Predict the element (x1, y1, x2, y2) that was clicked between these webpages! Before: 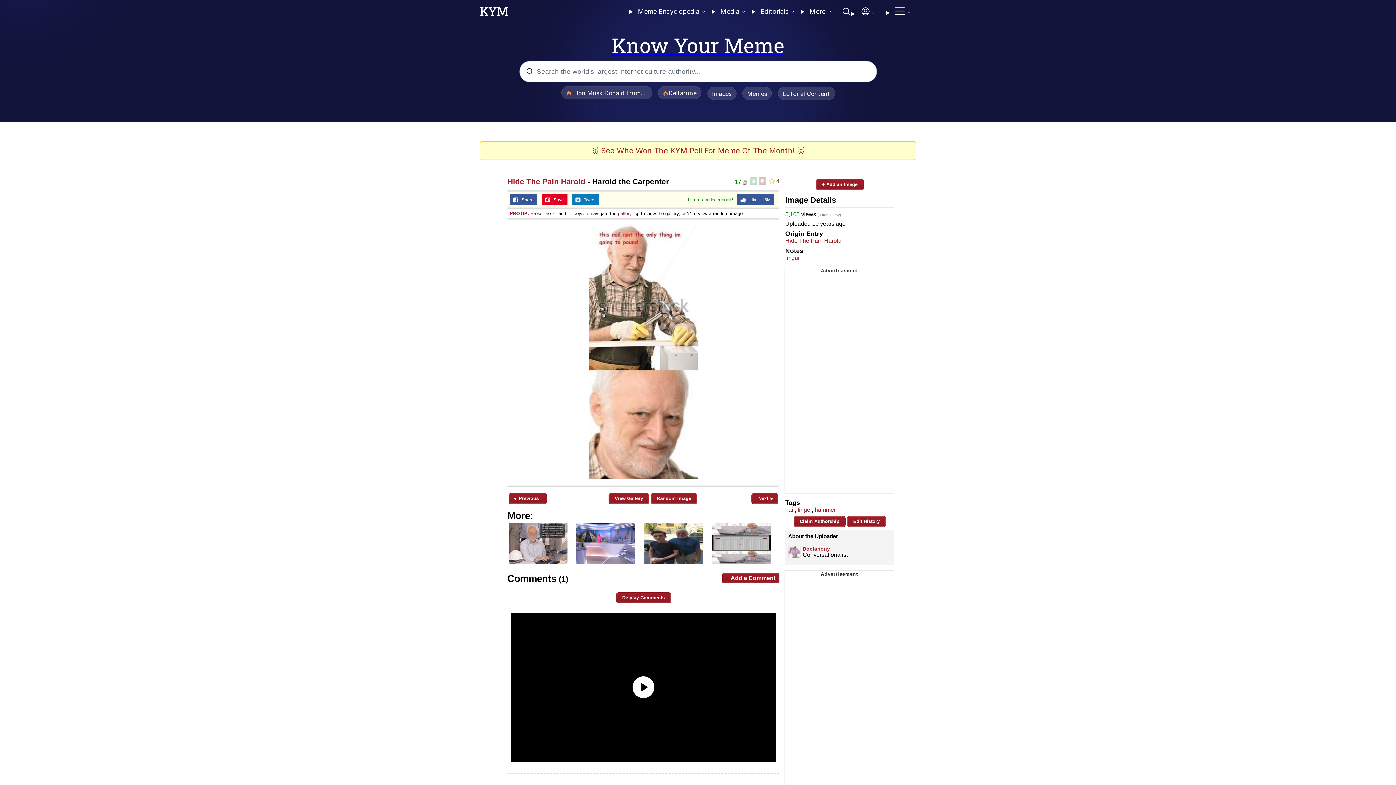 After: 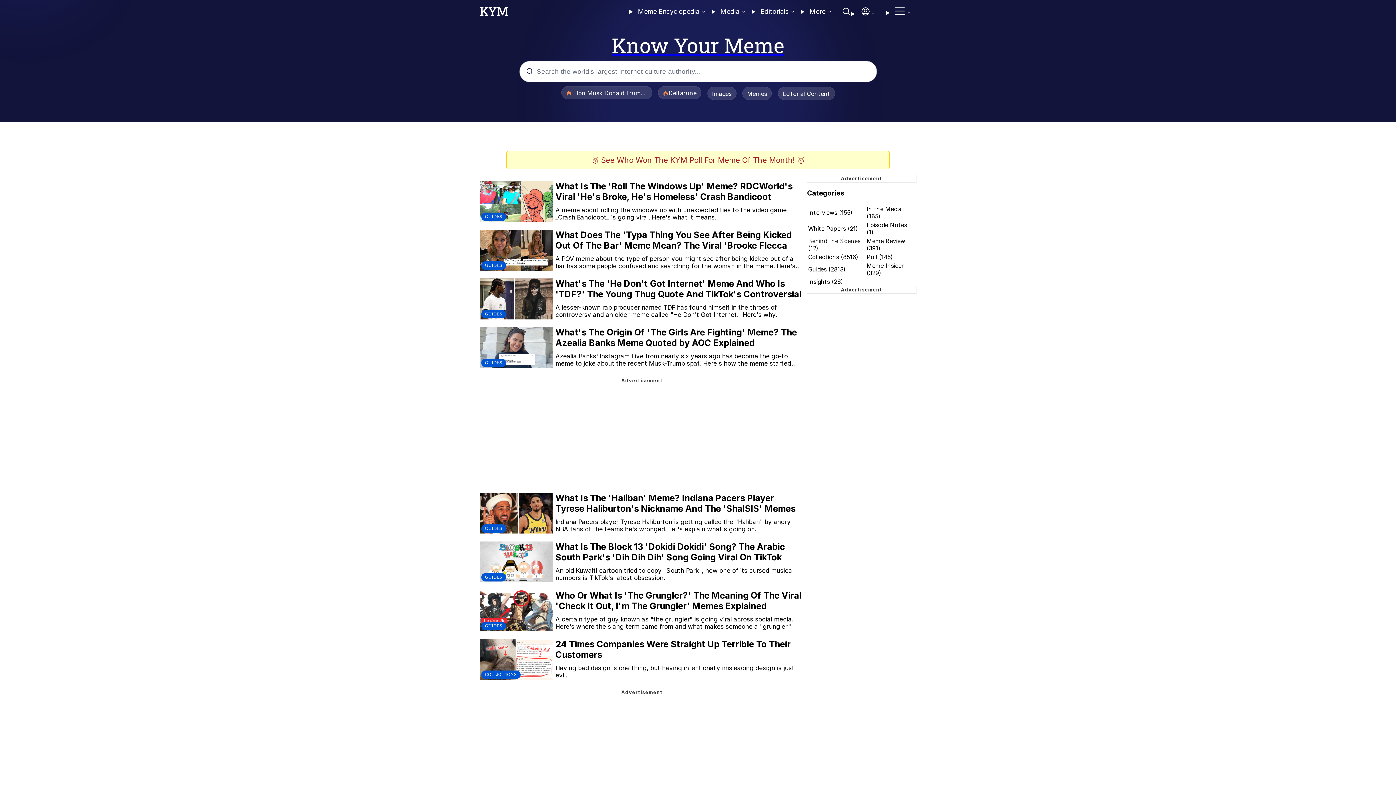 Action: label: Editorial Content bbox: (775, 90, 837, 97)